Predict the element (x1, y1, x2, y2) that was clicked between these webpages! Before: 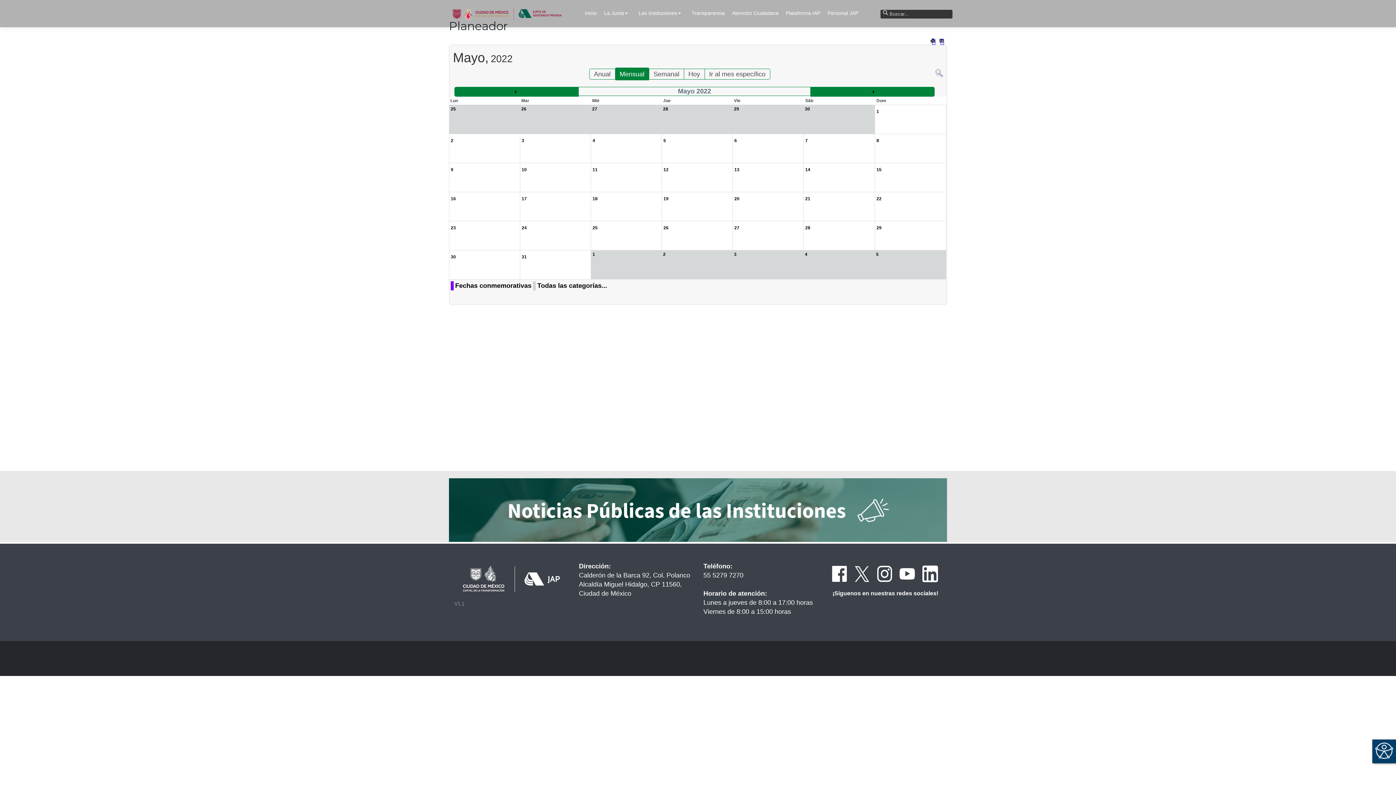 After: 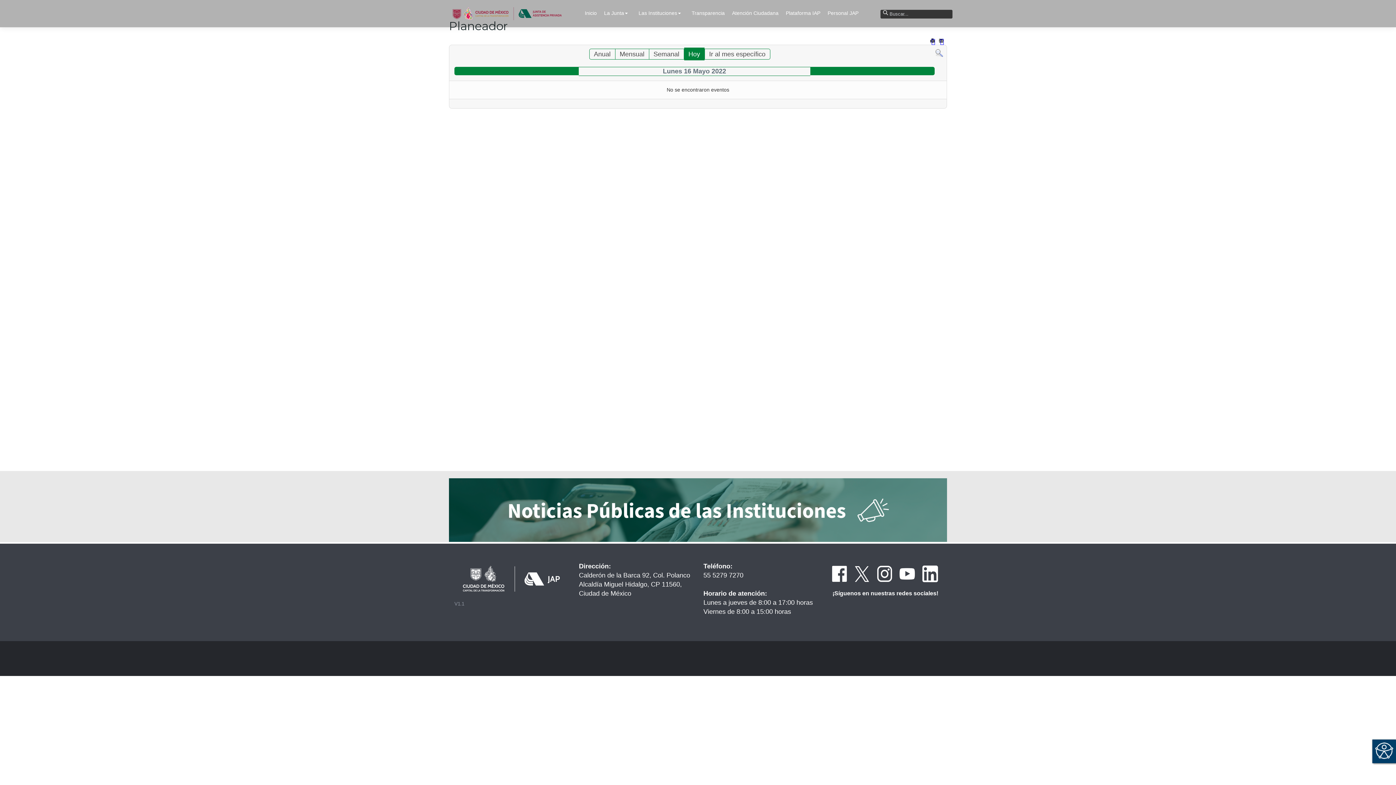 Action: label: 16 bbox: (450, 196, 456, 201)